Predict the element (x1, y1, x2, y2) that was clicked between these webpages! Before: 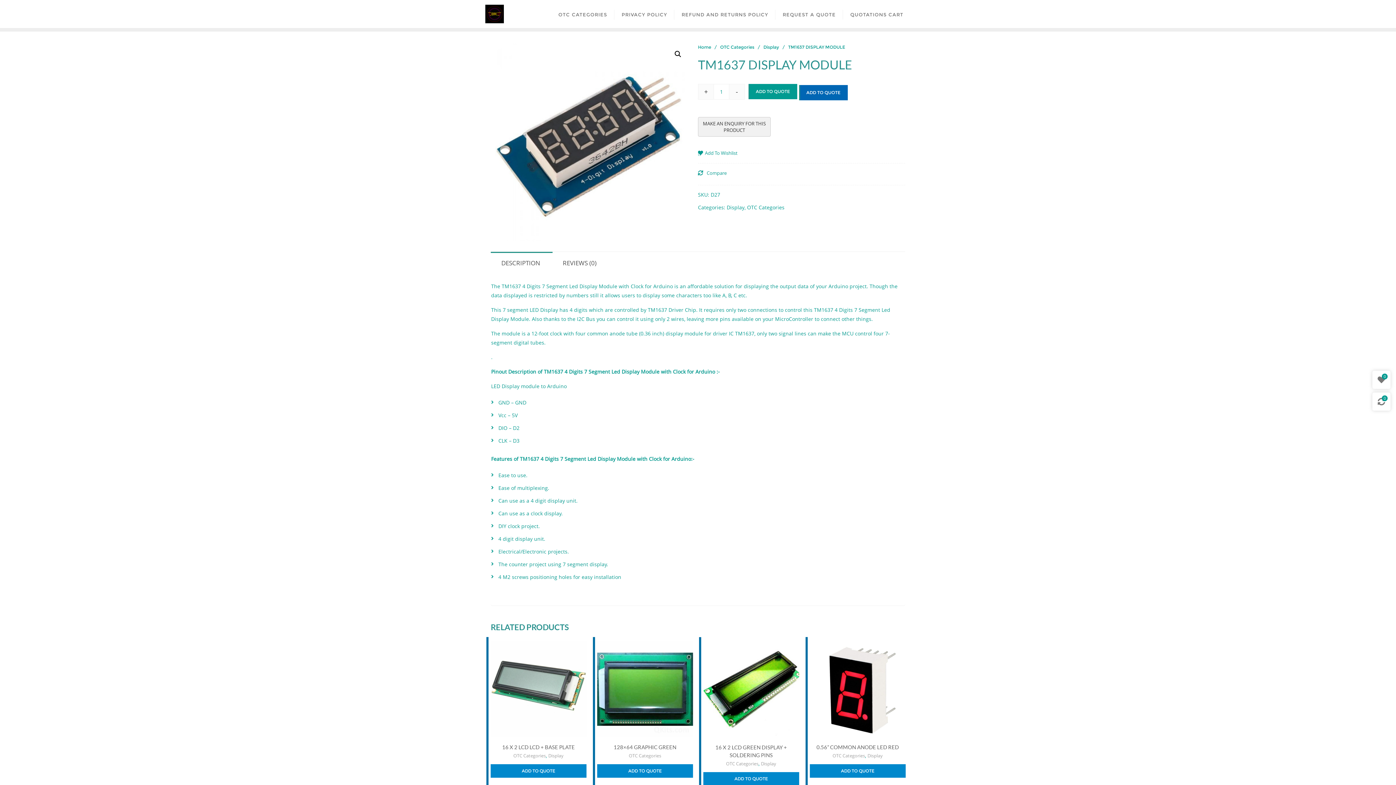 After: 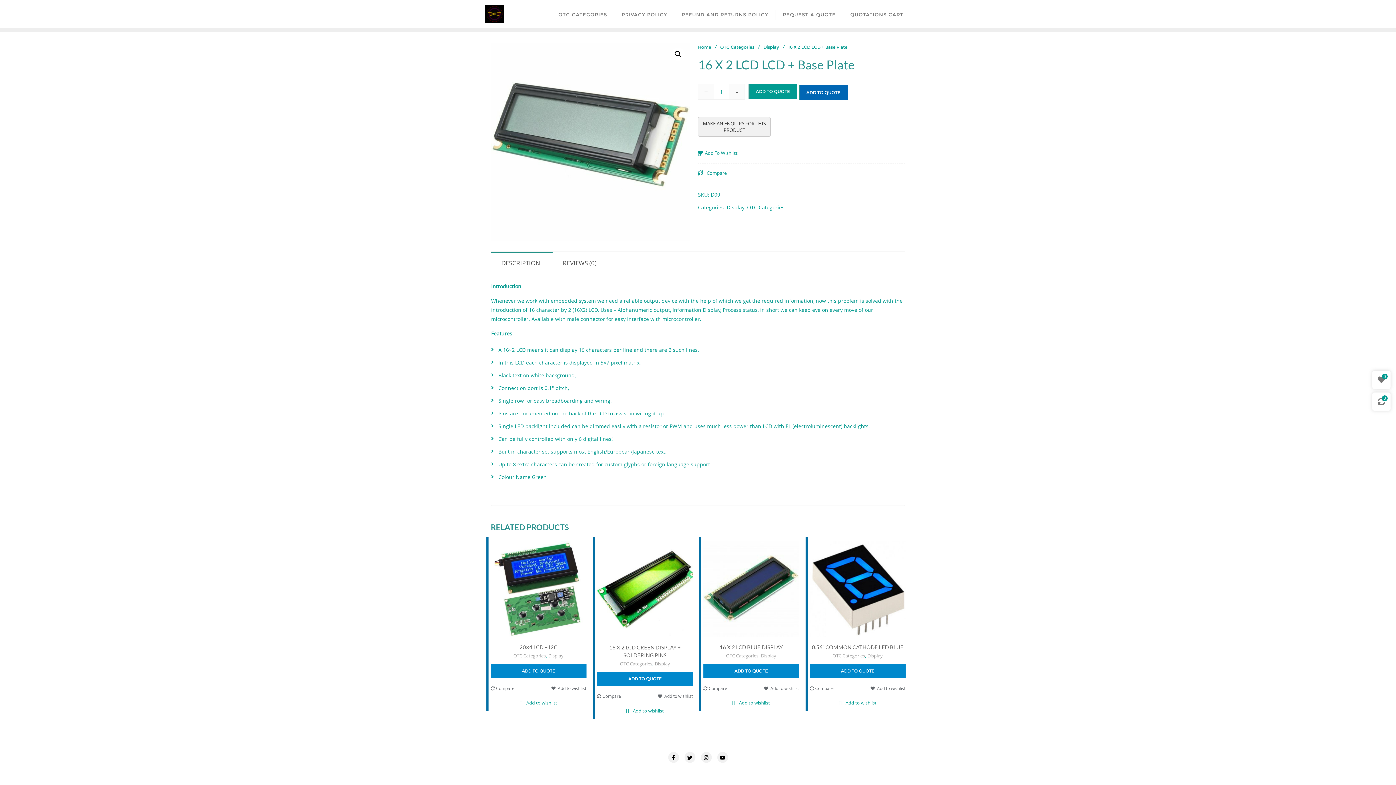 Action: label: 16 X 2 LCD LCD + BASE PLATE bbox: (490, 641, 586, 751)